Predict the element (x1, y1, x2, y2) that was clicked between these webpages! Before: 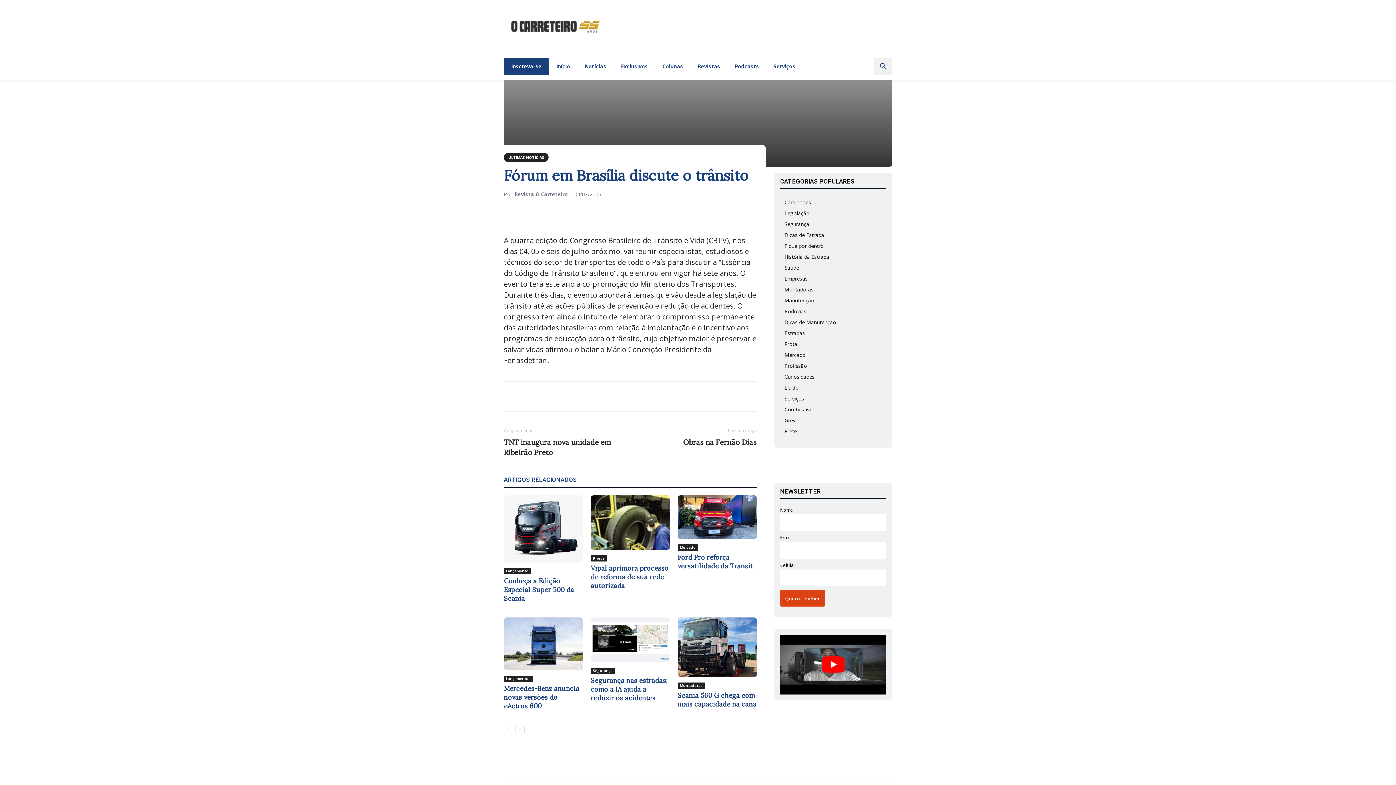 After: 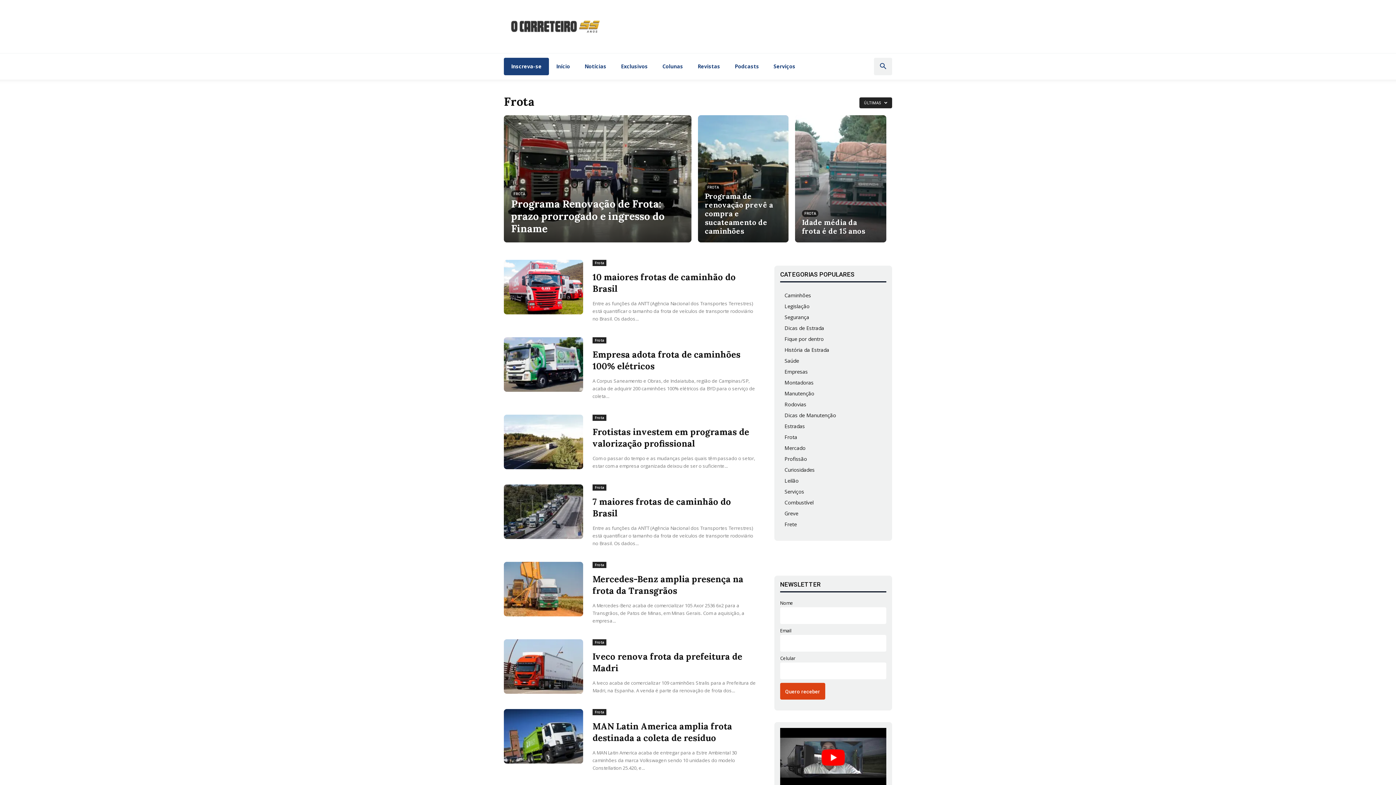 Action: bbox: (784, 340, 797, 347) label: Frota